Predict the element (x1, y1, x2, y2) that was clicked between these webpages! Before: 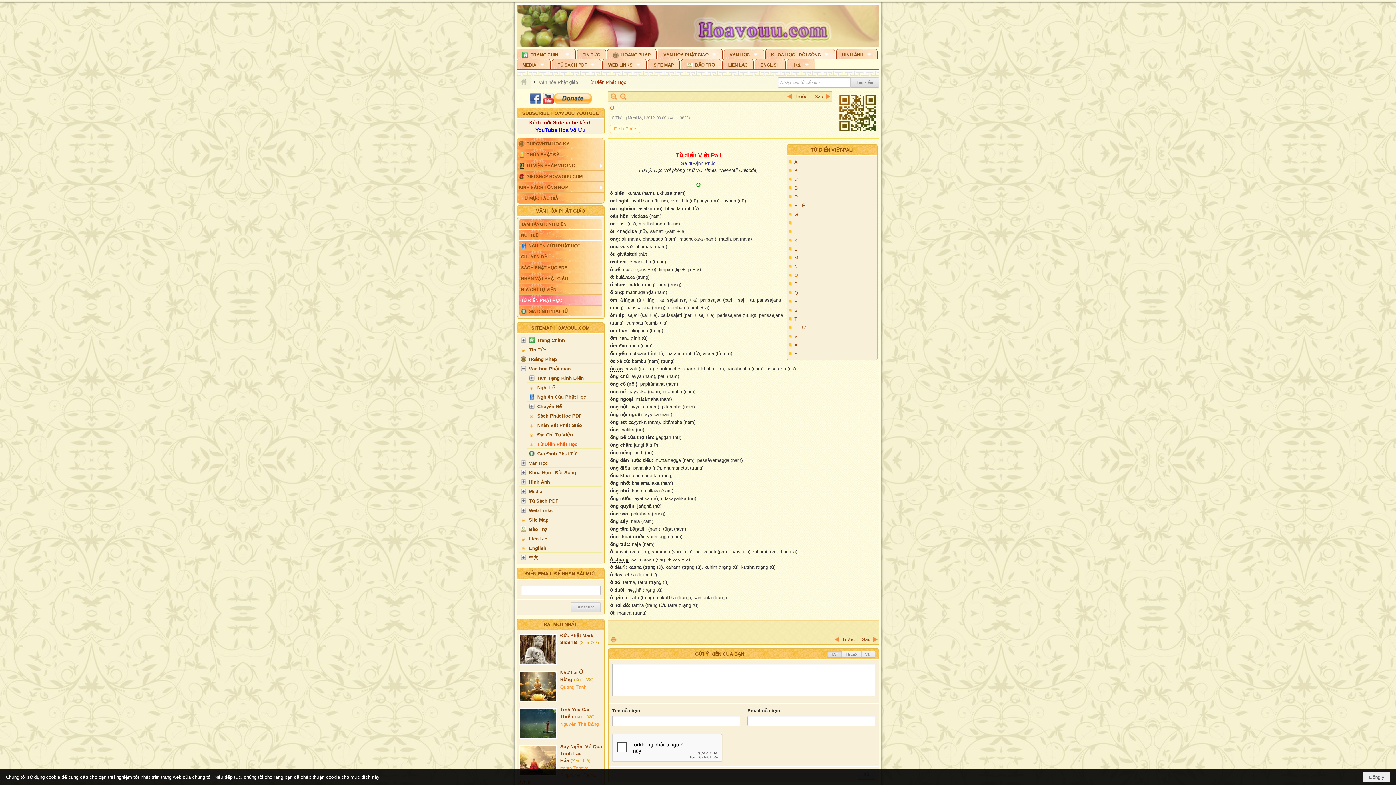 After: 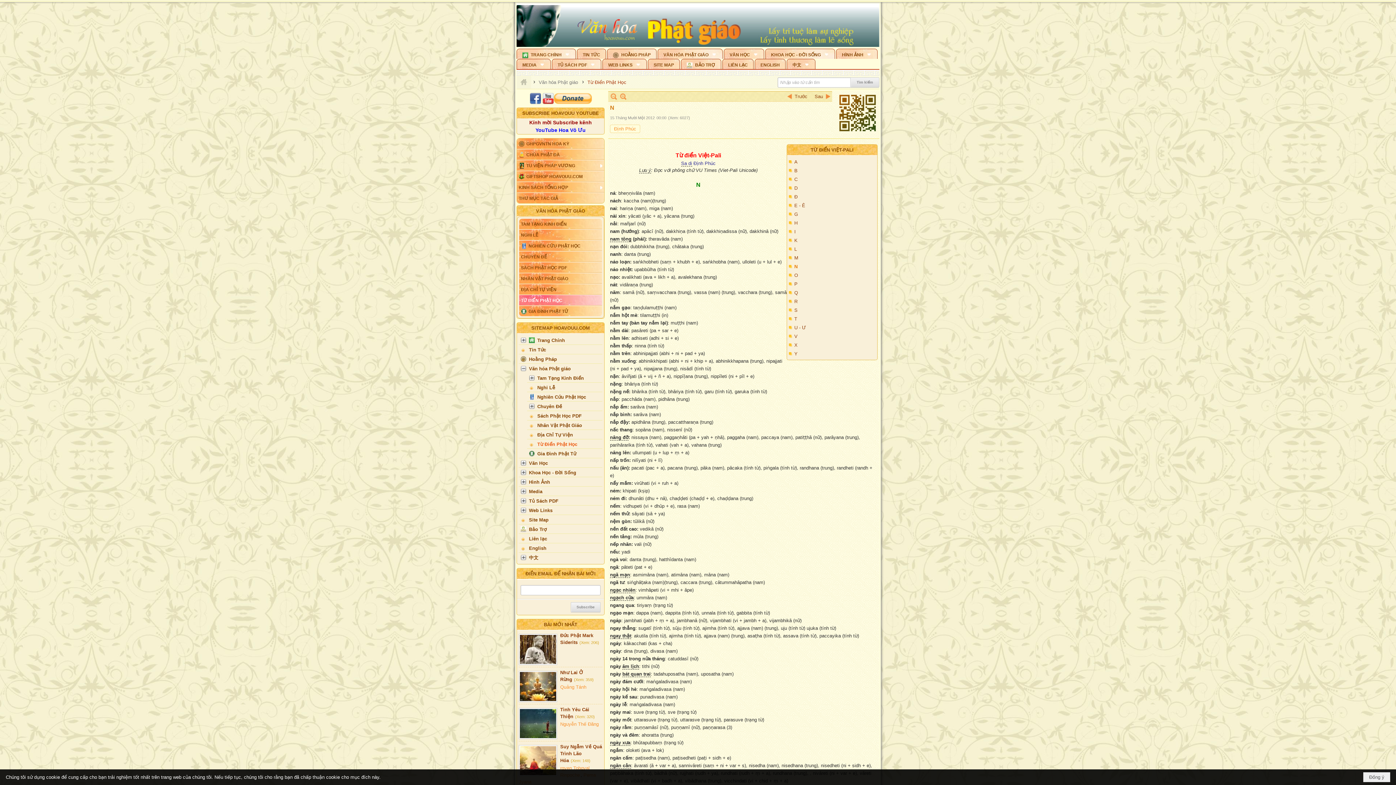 Action: bbox: (834, 636, 854, 643) label: Trước